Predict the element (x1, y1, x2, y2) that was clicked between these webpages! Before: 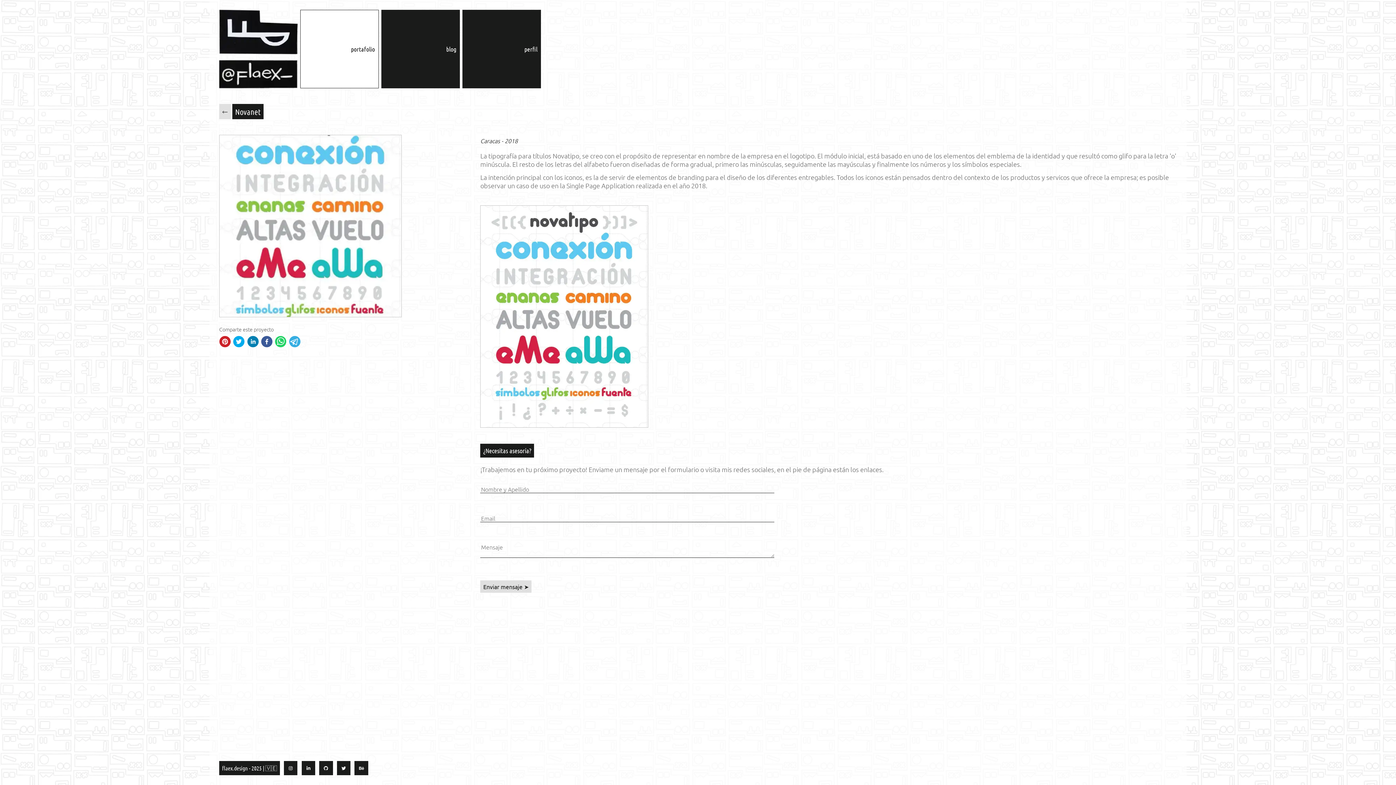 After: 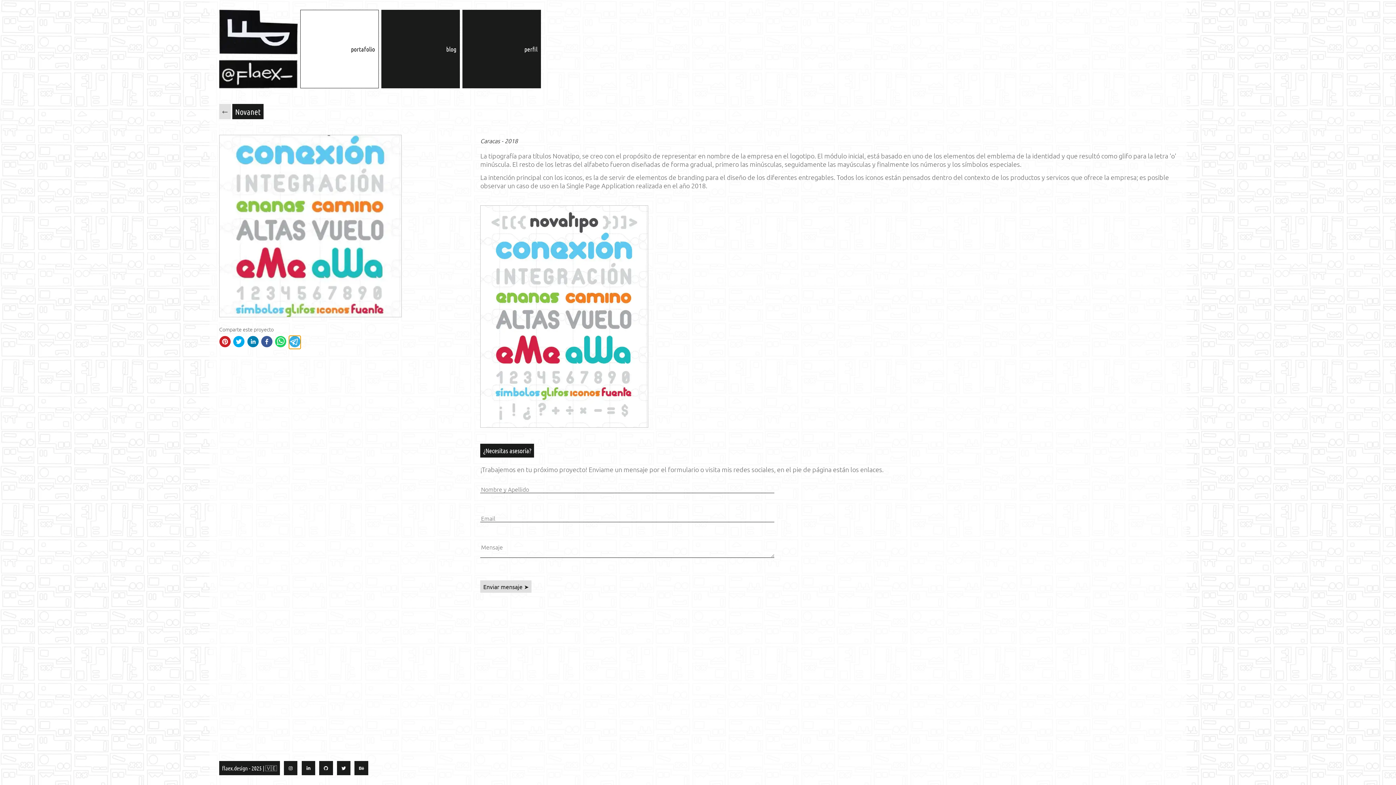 Action: bbox: (289, 336, 300, 349) label: telegram